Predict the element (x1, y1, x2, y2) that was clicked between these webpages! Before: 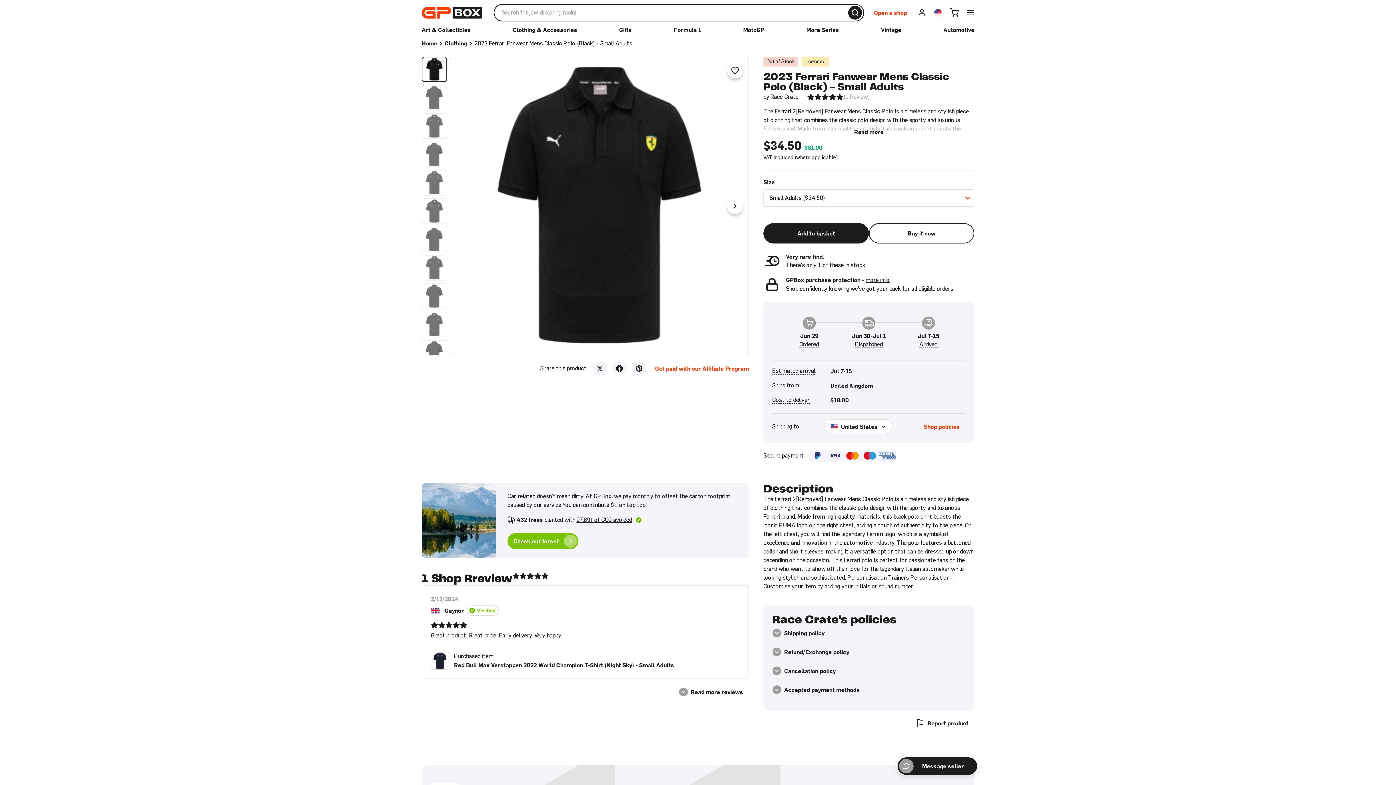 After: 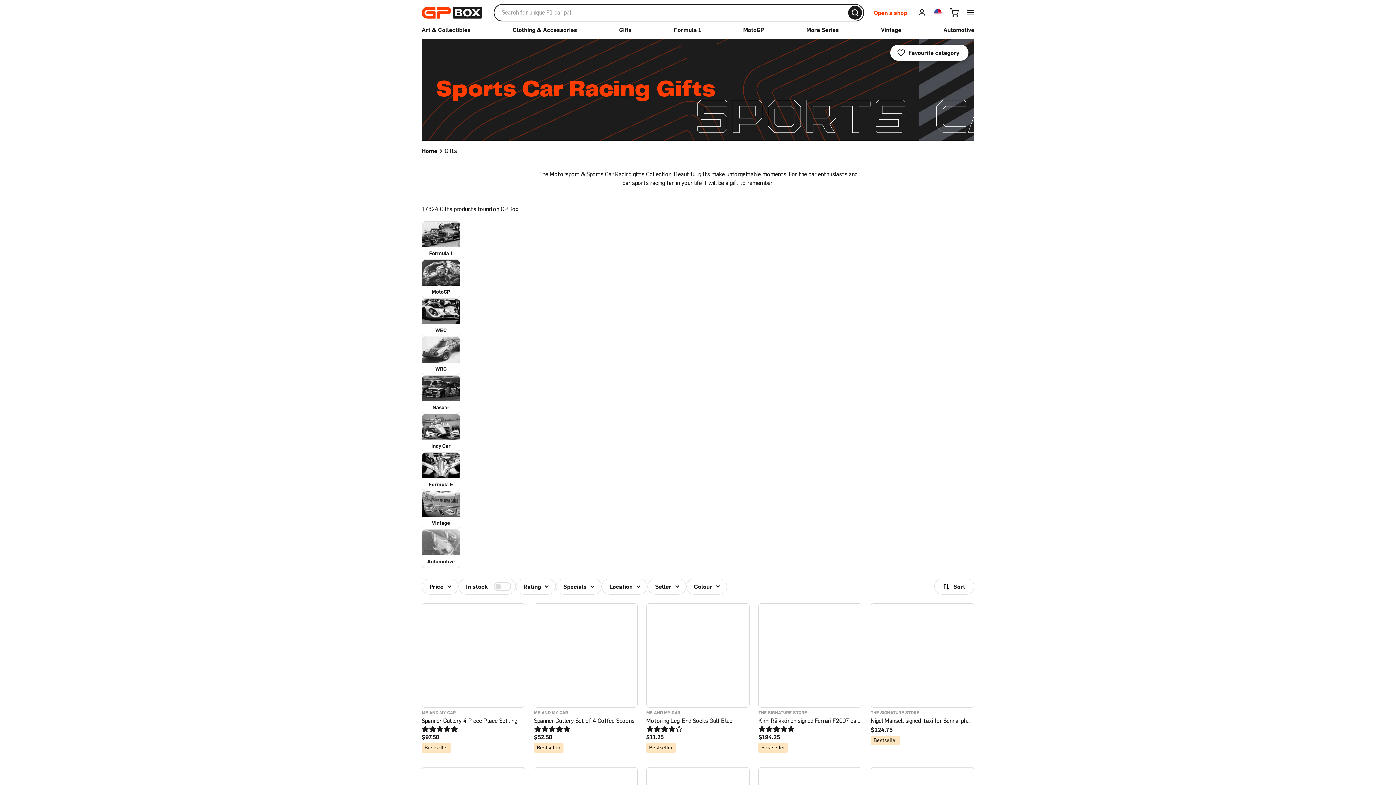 Action: bbox: (619, 26, 632, 33) label: Gifts